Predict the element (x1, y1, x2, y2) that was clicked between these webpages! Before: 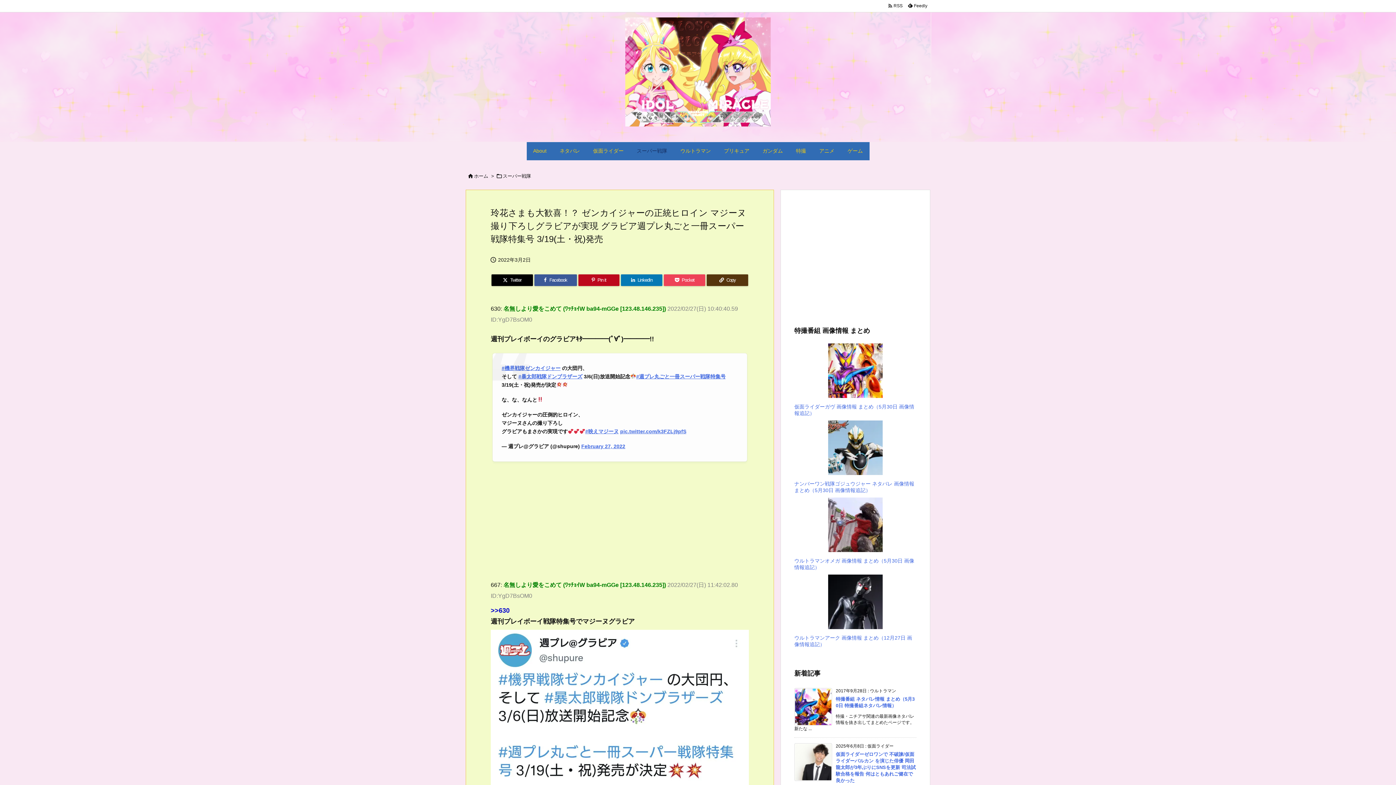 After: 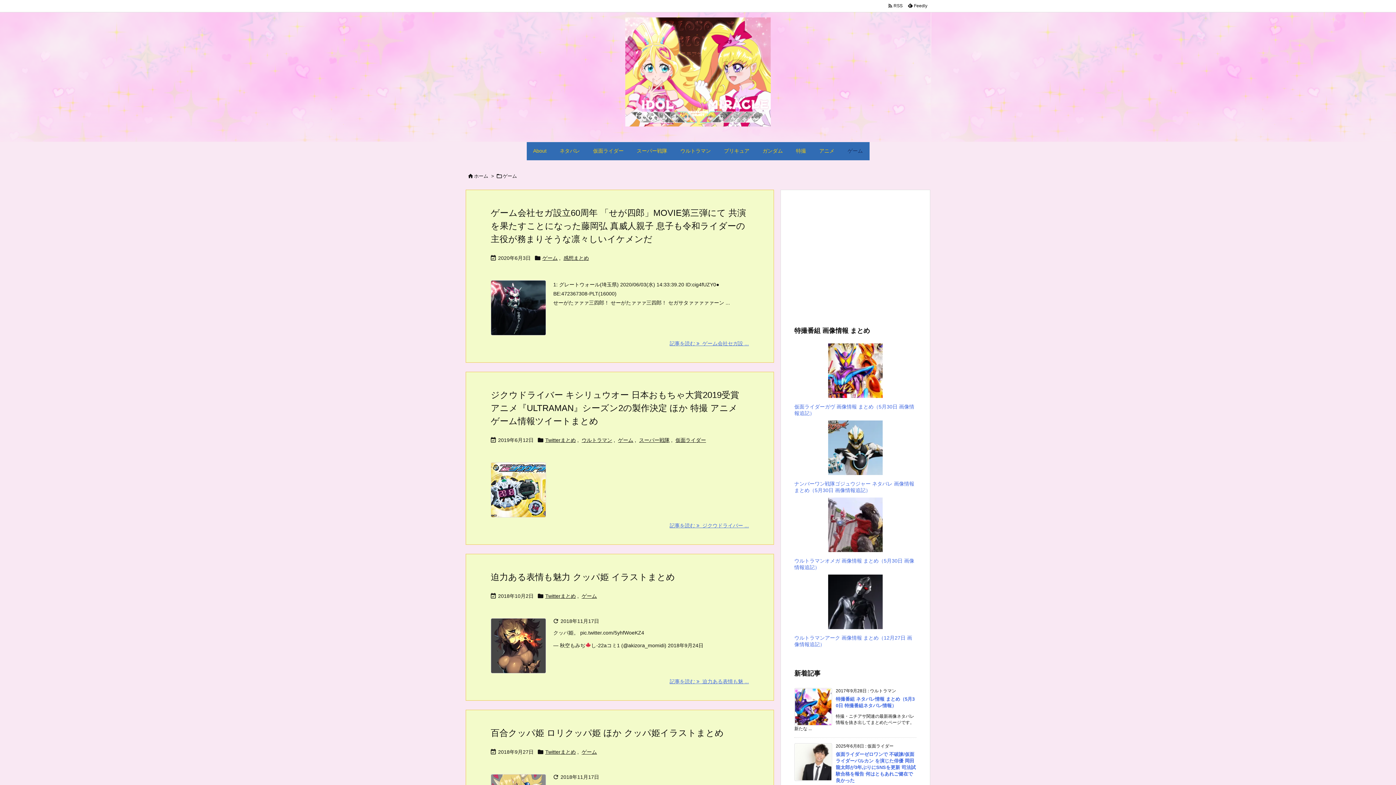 Action: bbox: (841, 142, 869, 160) label: ゲーム